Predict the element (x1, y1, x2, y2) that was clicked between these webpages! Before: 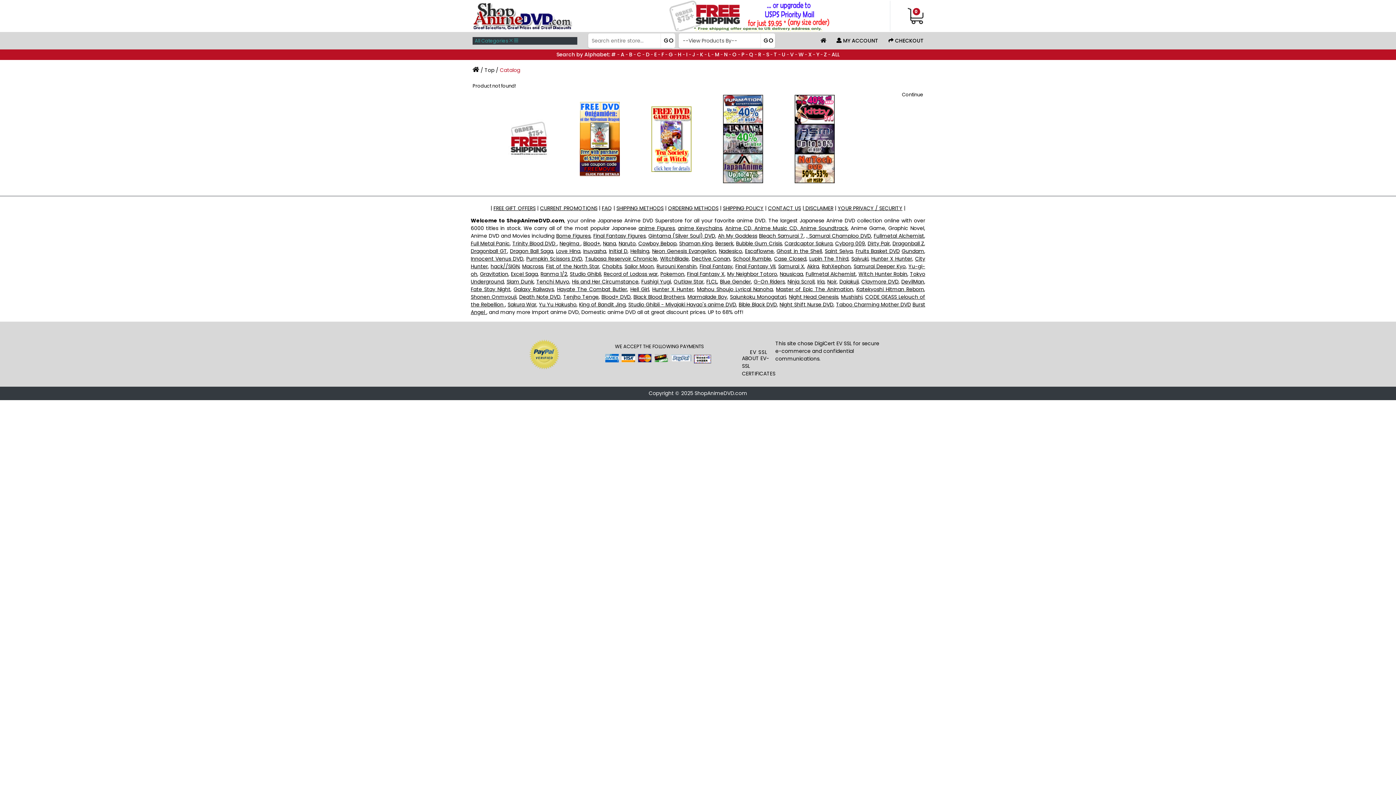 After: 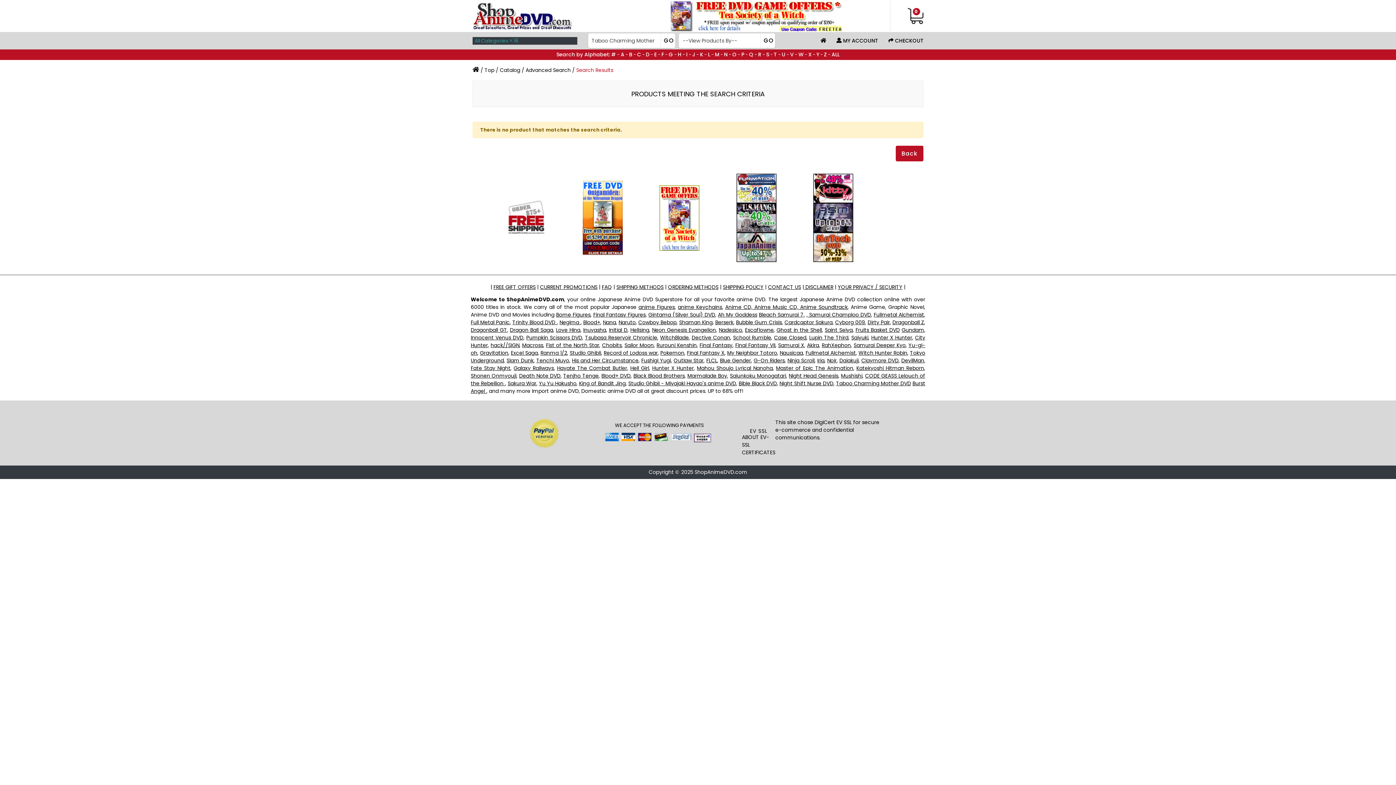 Action: label: Taboo Charming Mother DVD bbox: (836, 301, 911, 308)